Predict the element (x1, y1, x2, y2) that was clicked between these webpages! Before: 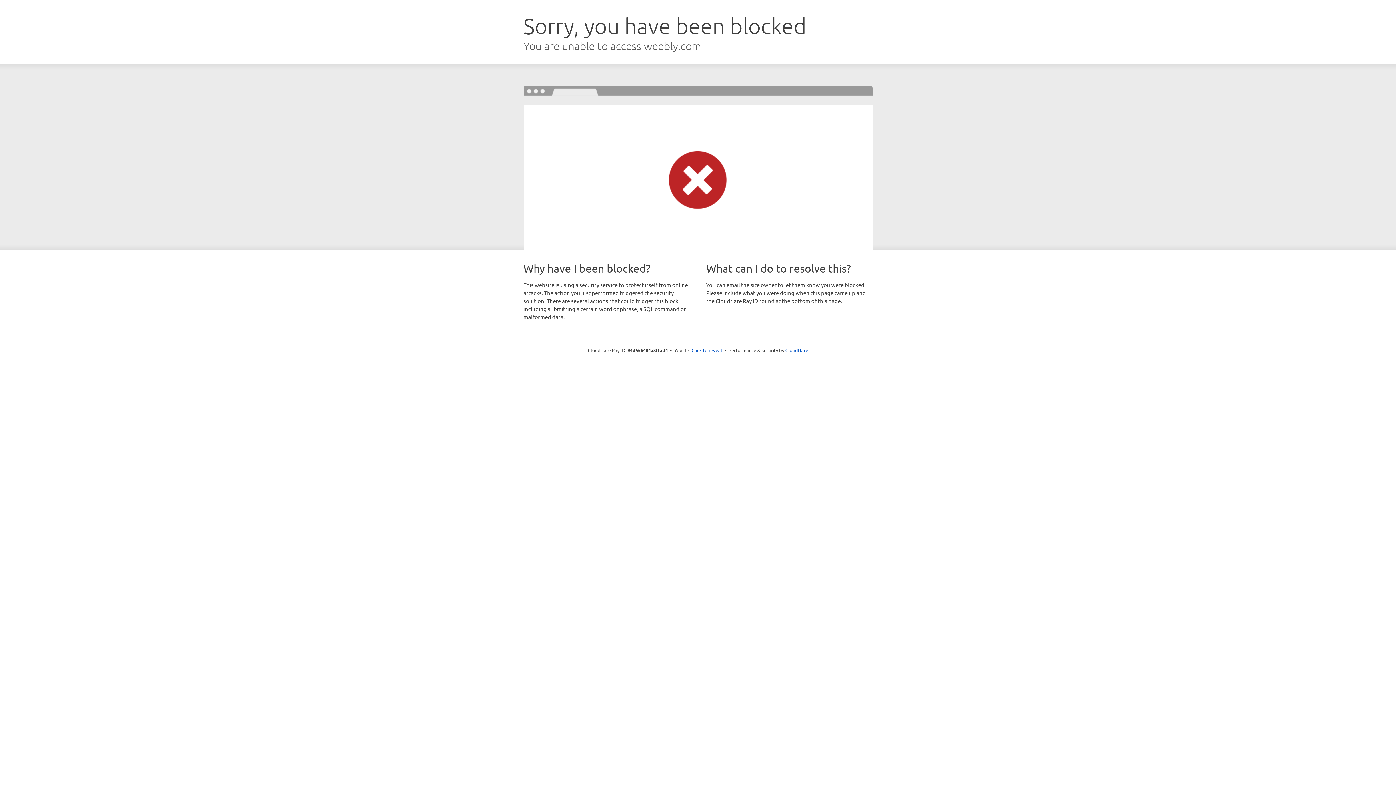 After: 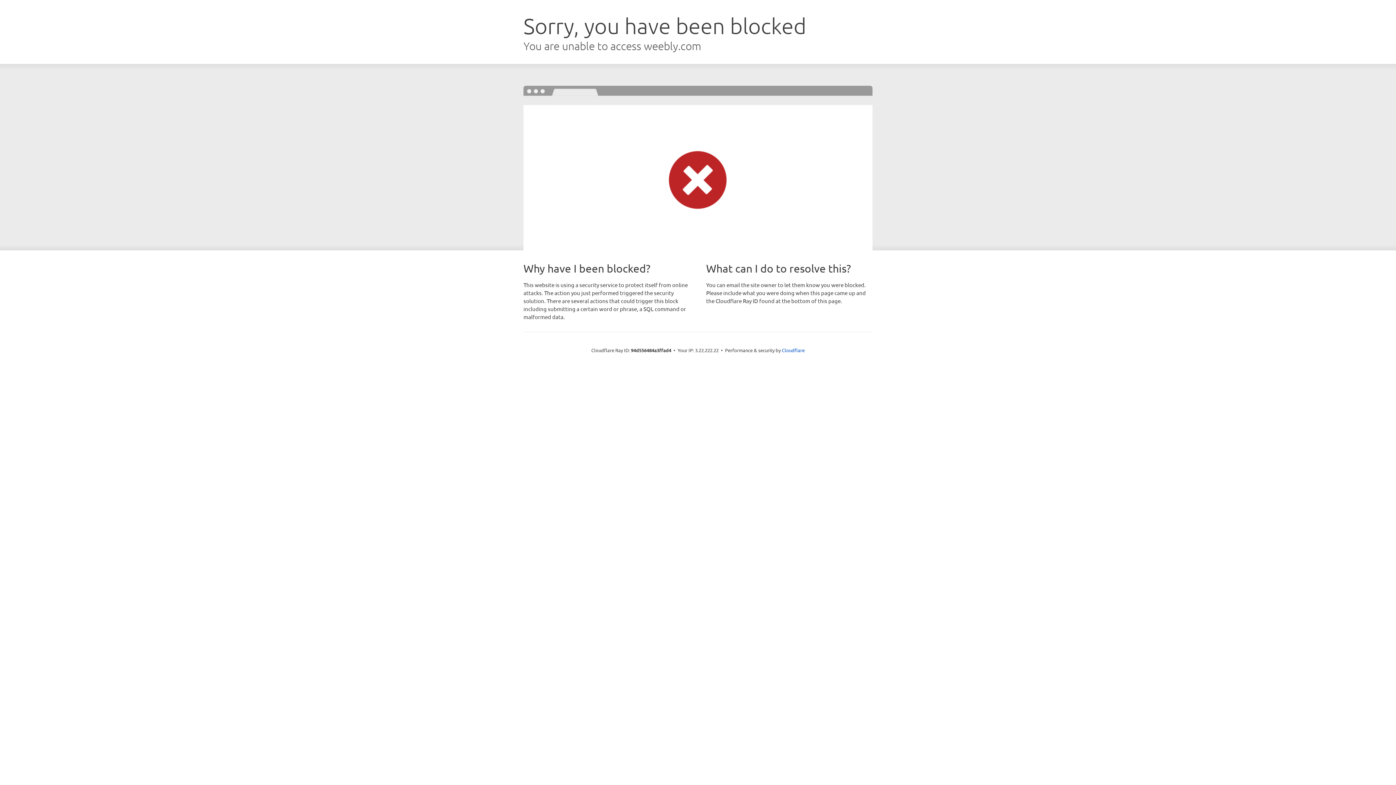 Action: bbox: (691, 346, 722, 353) label: Click to reveal